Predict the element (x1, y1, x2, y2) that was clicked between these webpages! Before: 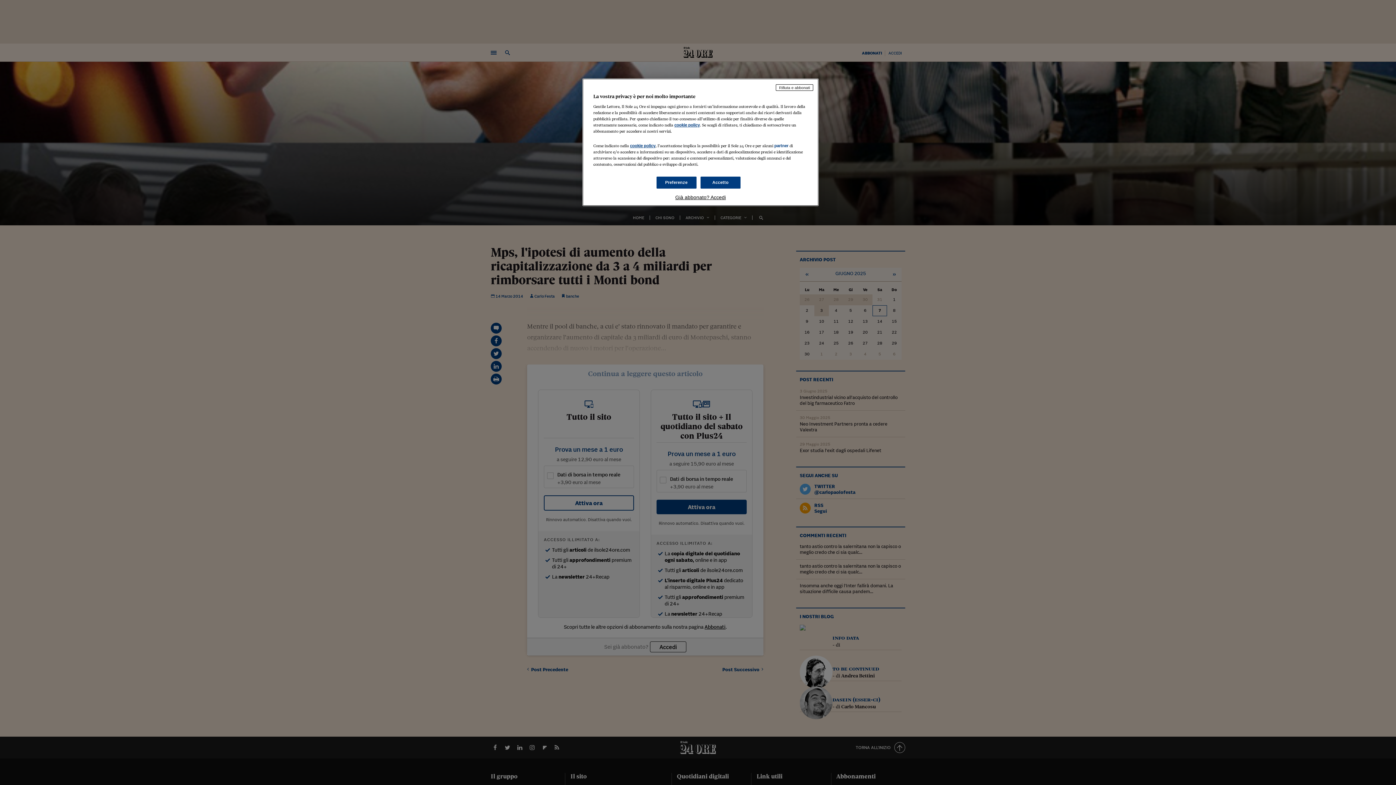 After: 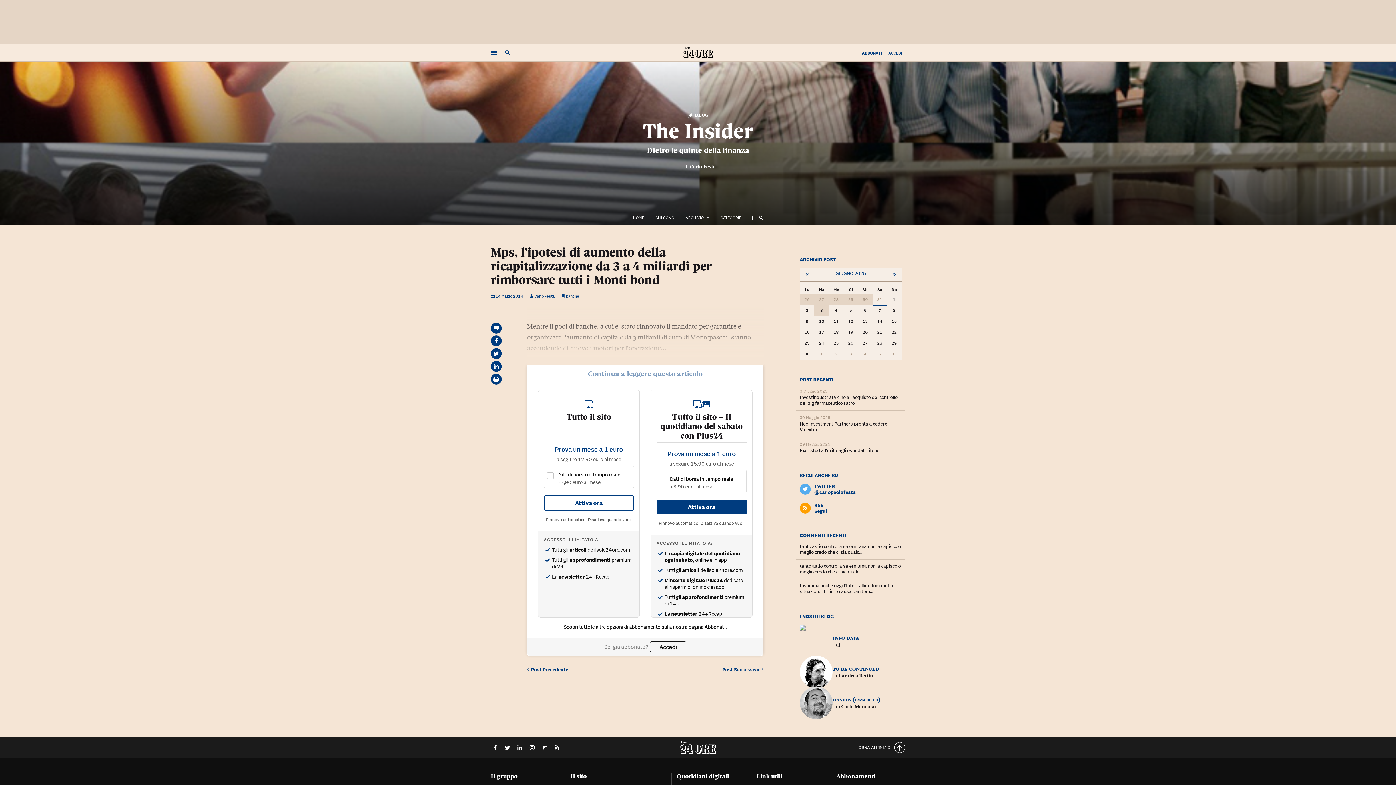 Action: bbox: (700, 176, 740, 188) label: Accetto